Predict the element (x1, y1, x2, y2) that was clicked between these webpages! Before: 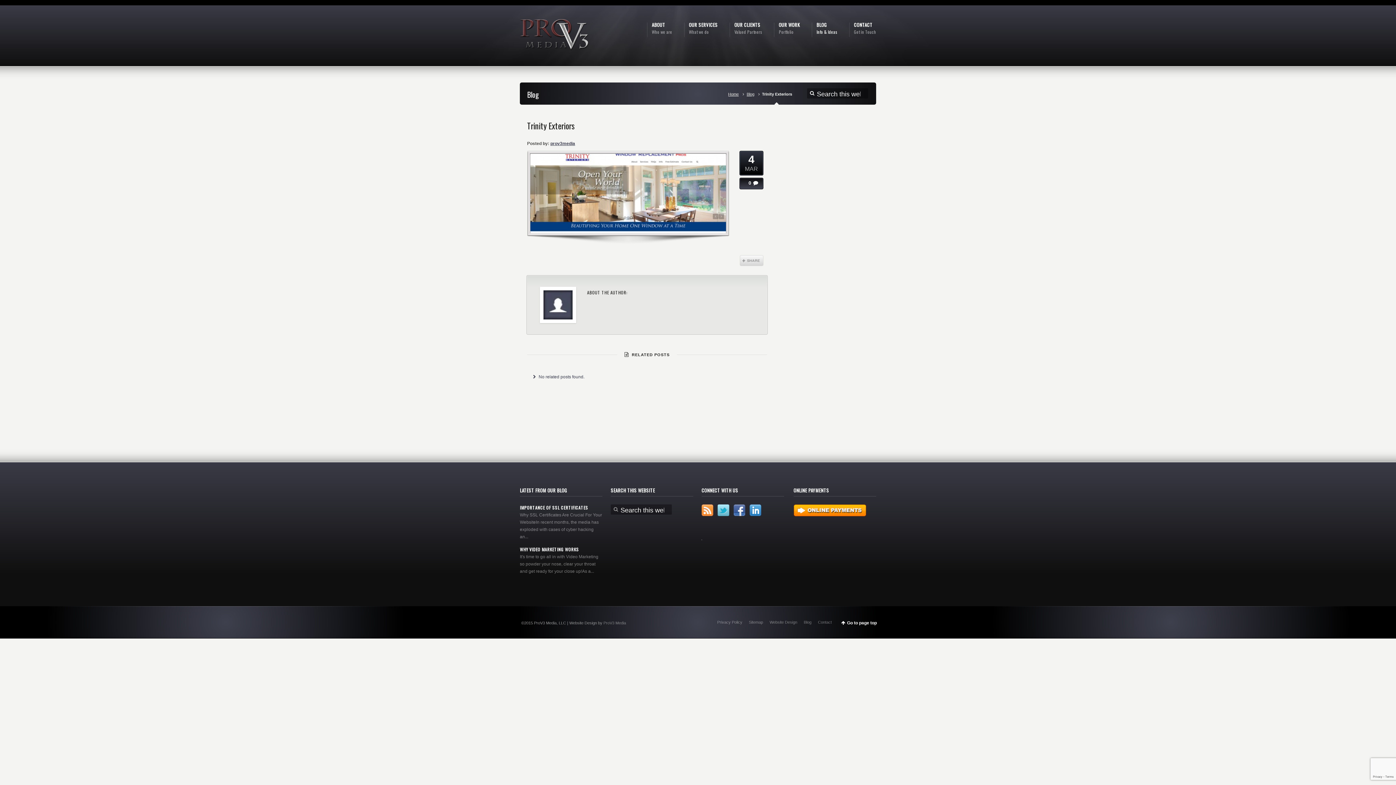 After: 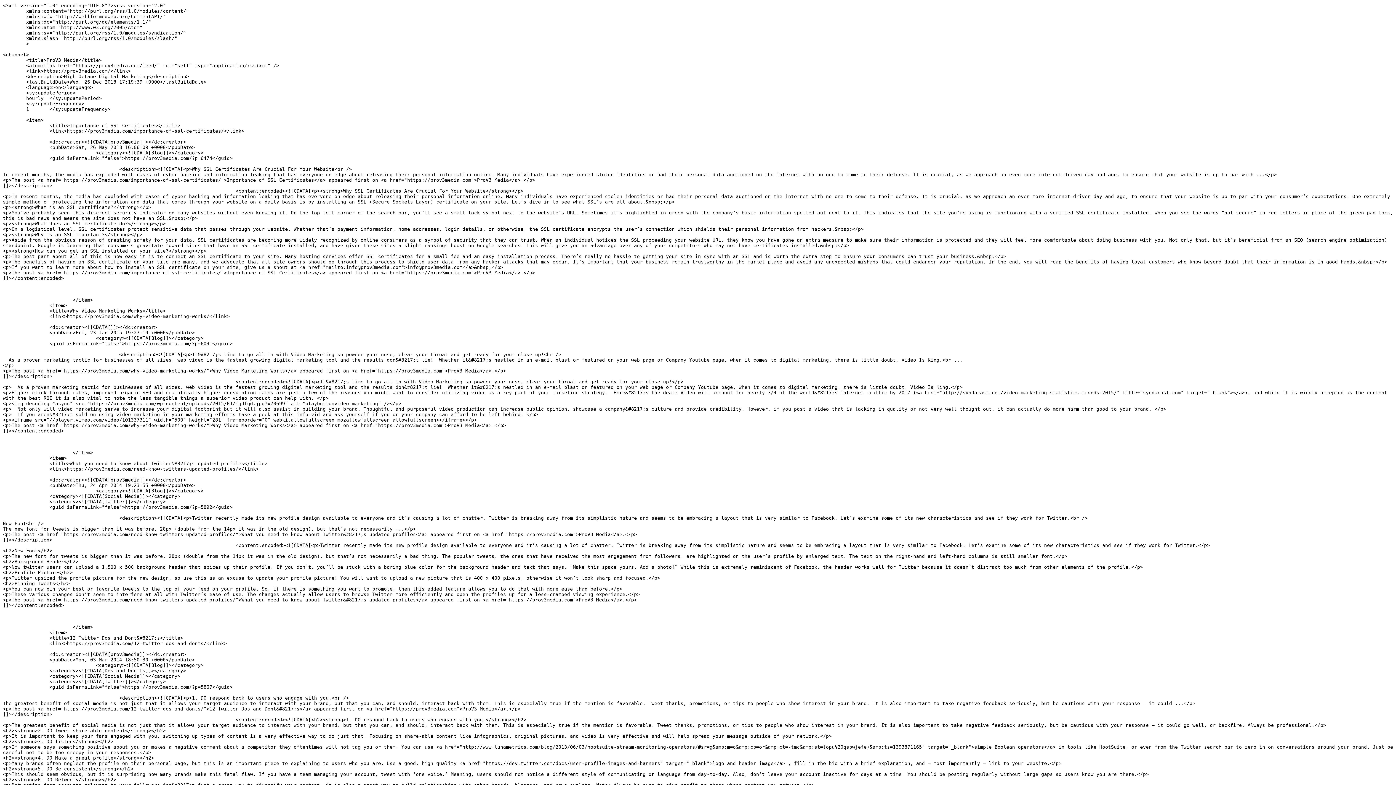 Action: bbox: (701, 504, 713, 516) label: RSS